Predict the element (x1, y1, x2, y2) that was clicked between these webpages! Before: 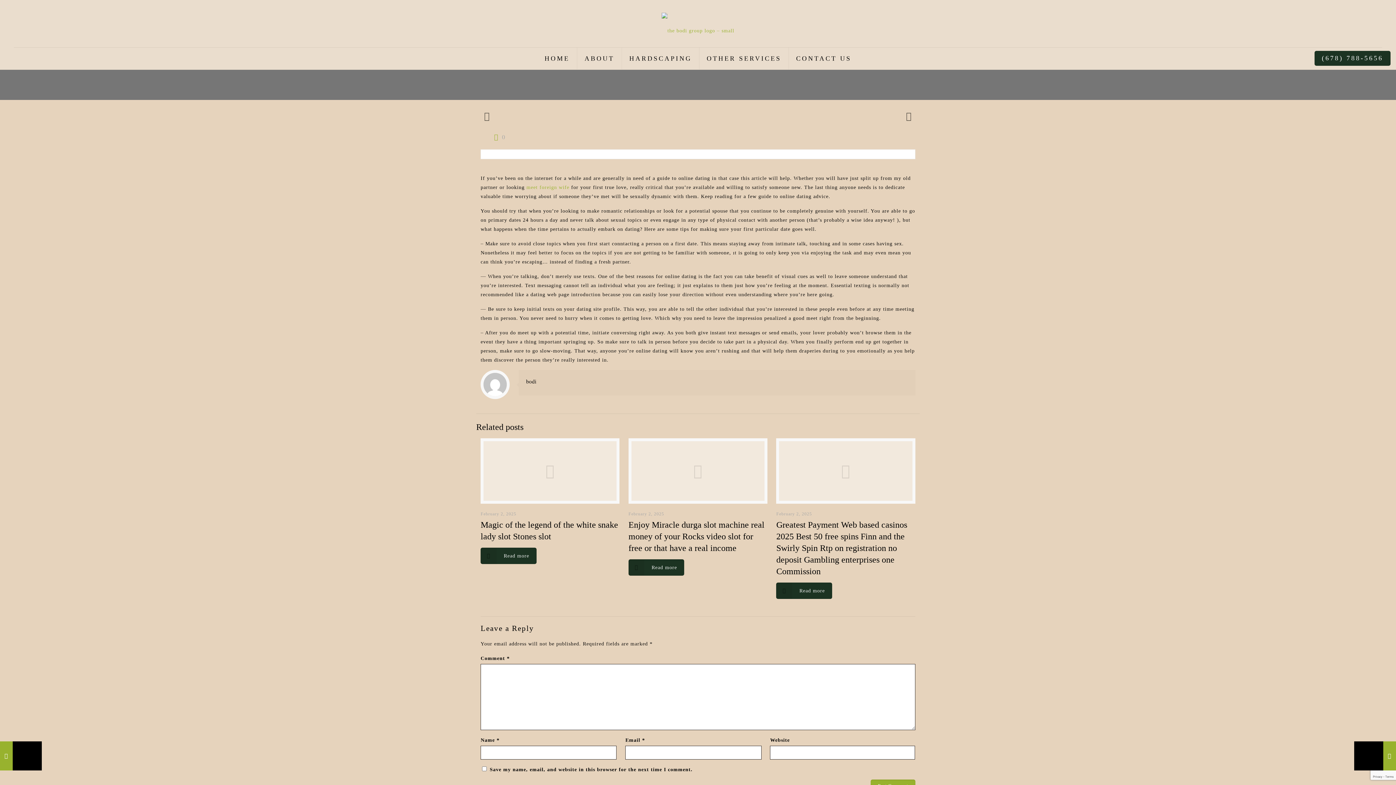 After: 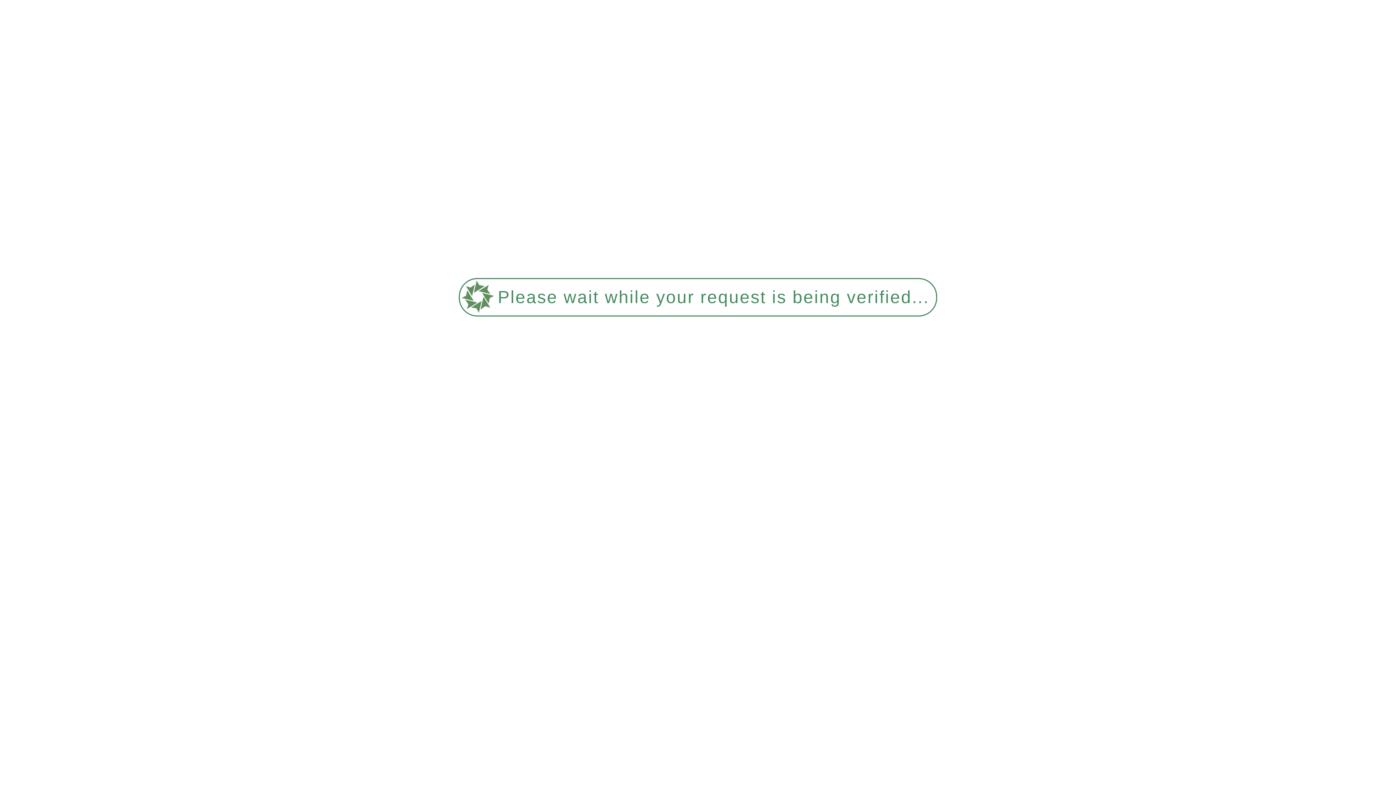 Action: bbox: (537, 47, 577, 69) label: HOME